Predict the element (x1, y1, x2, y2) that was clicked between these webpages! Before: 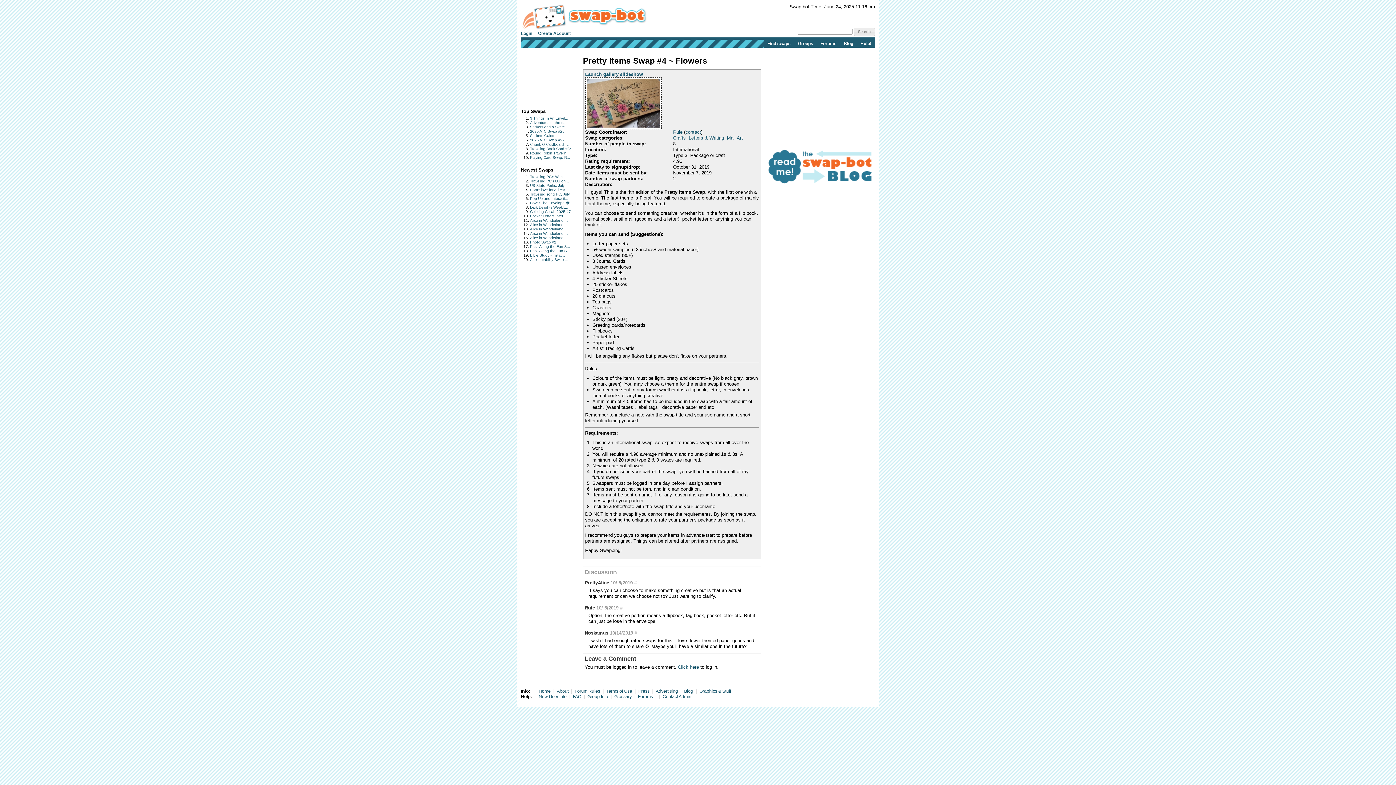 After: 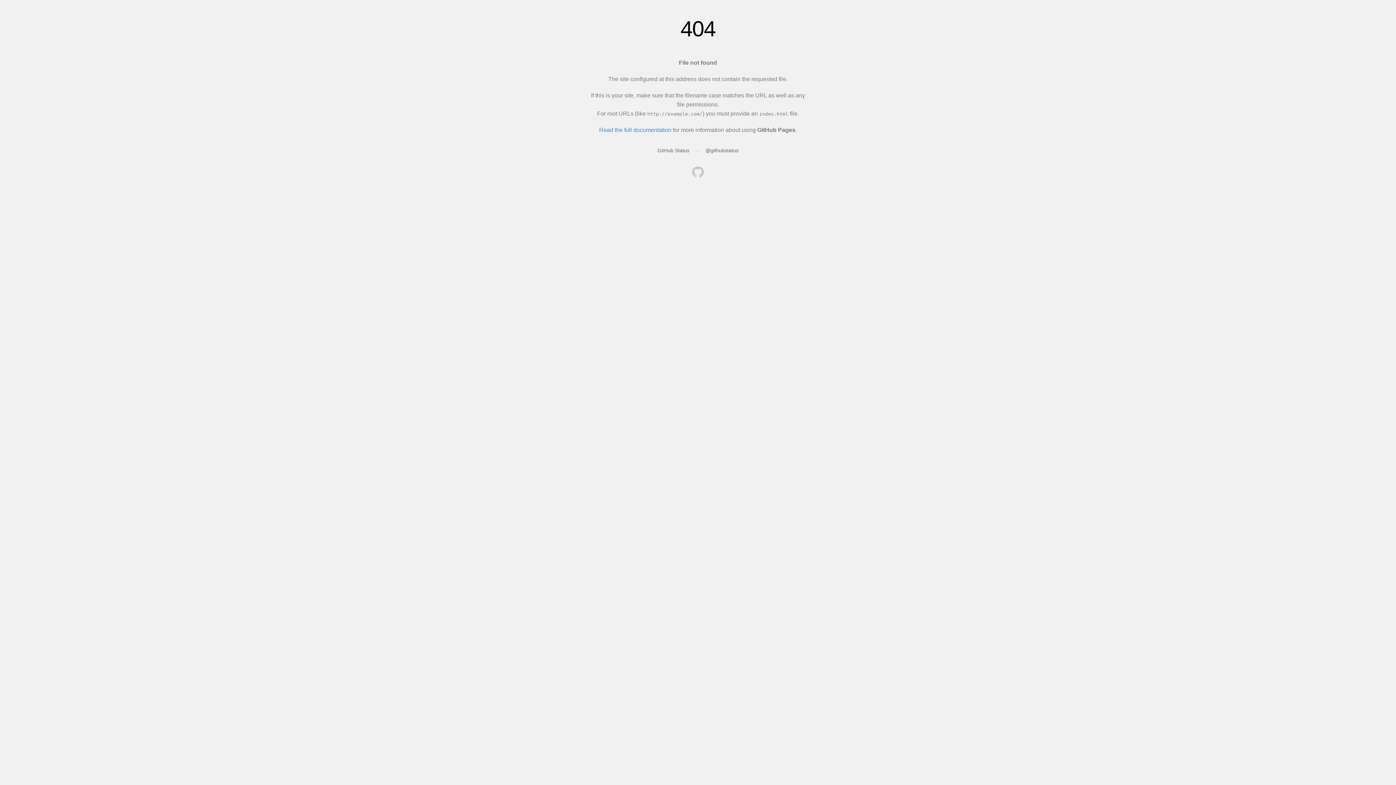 Action: bbox: (638, 689, 649, 694) label: Press